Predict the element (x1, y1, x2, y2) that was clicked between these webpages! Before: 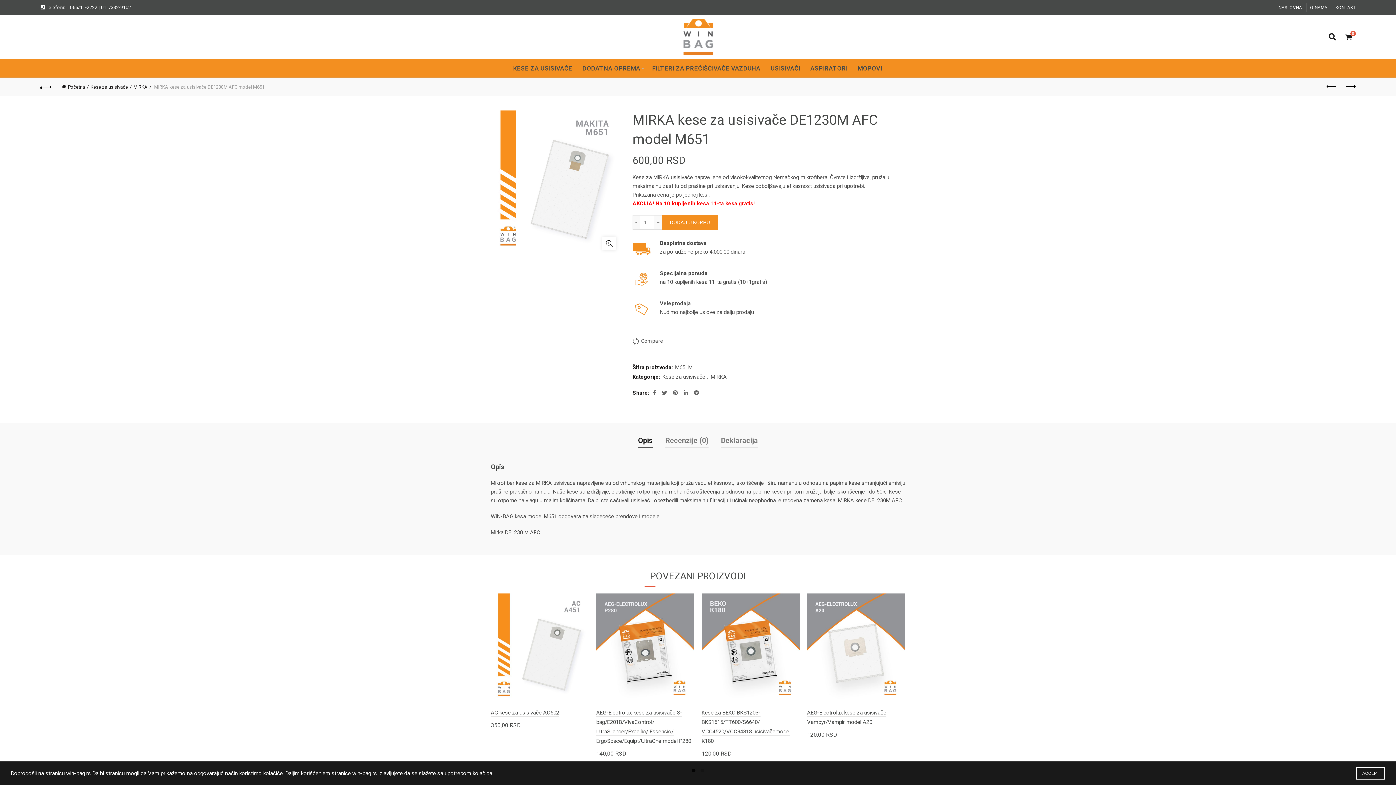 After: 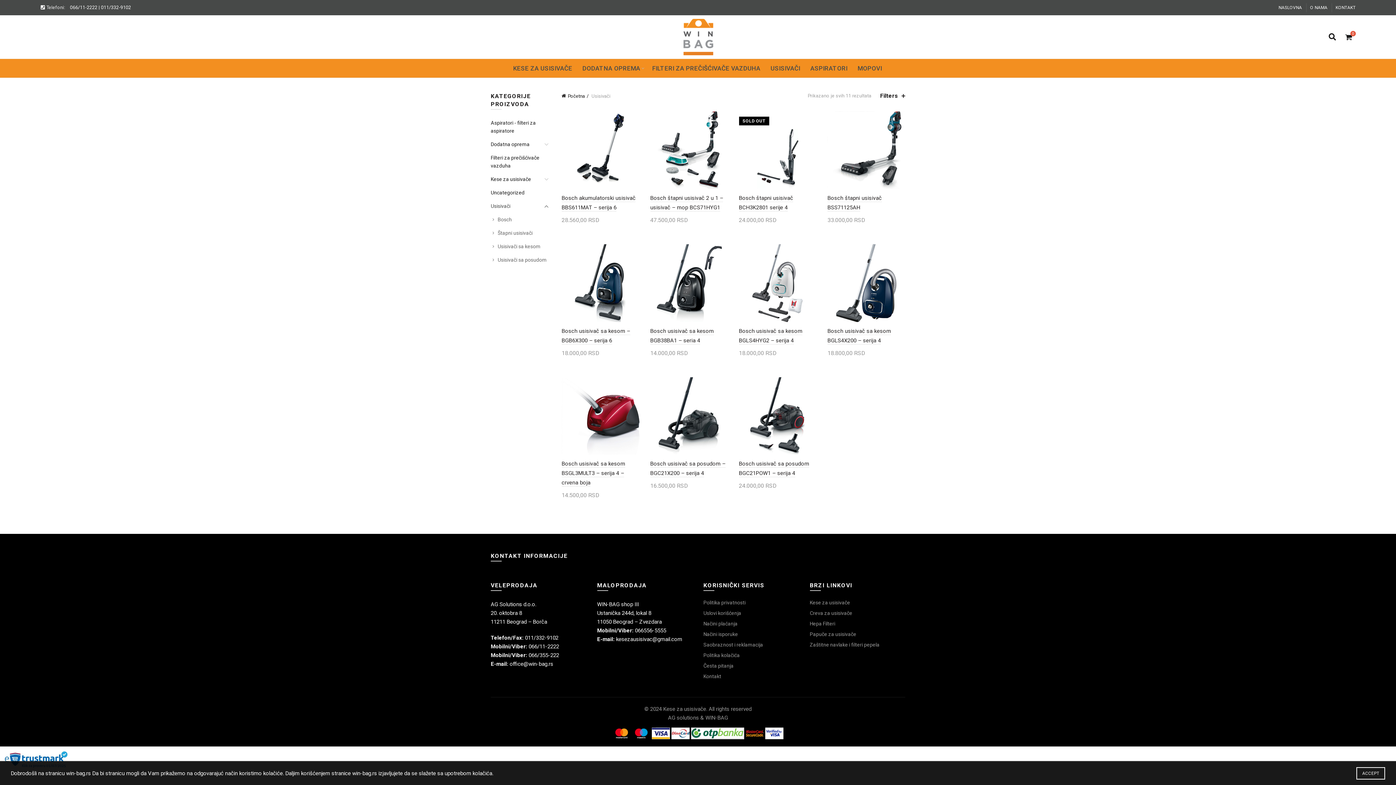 Action: bbox: (766, 59, 805, 77) label: USISIVAČI